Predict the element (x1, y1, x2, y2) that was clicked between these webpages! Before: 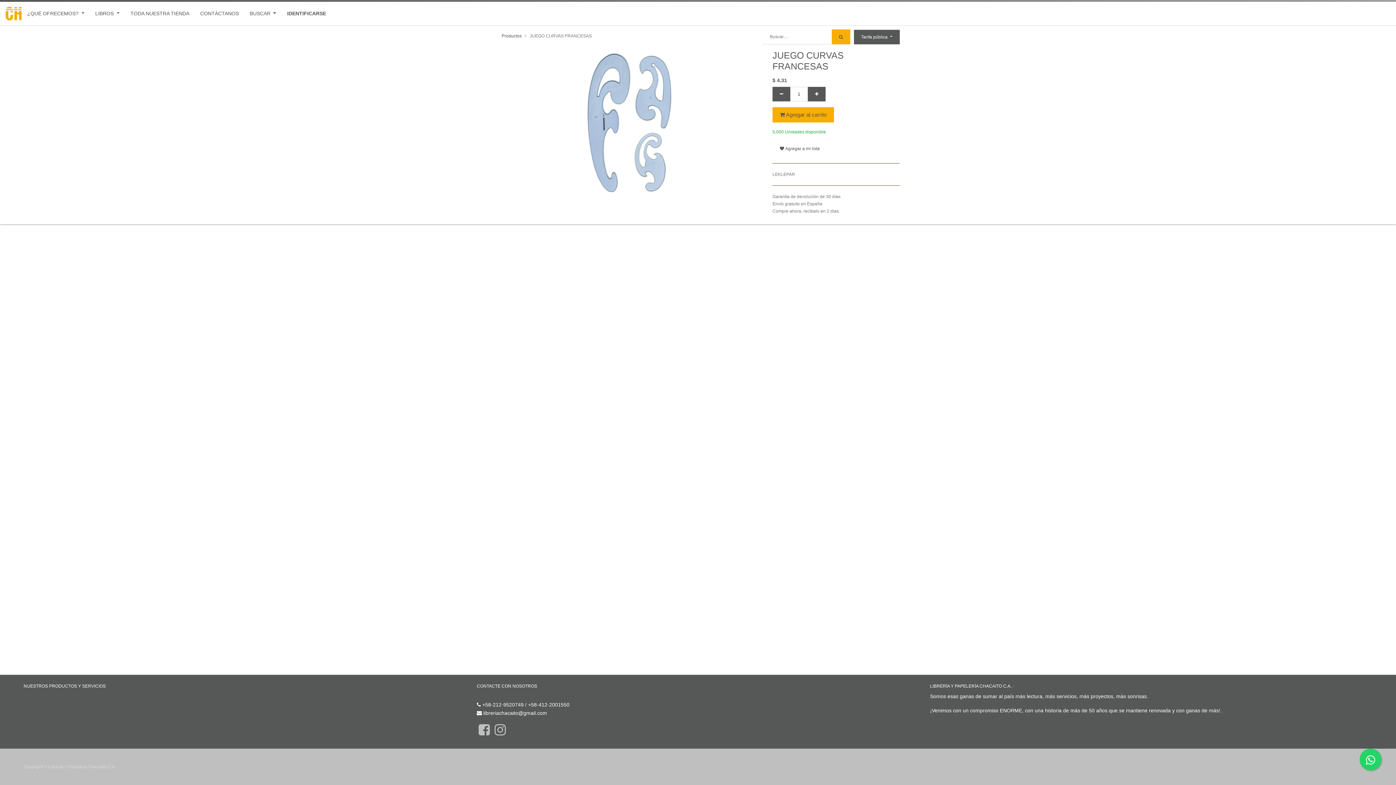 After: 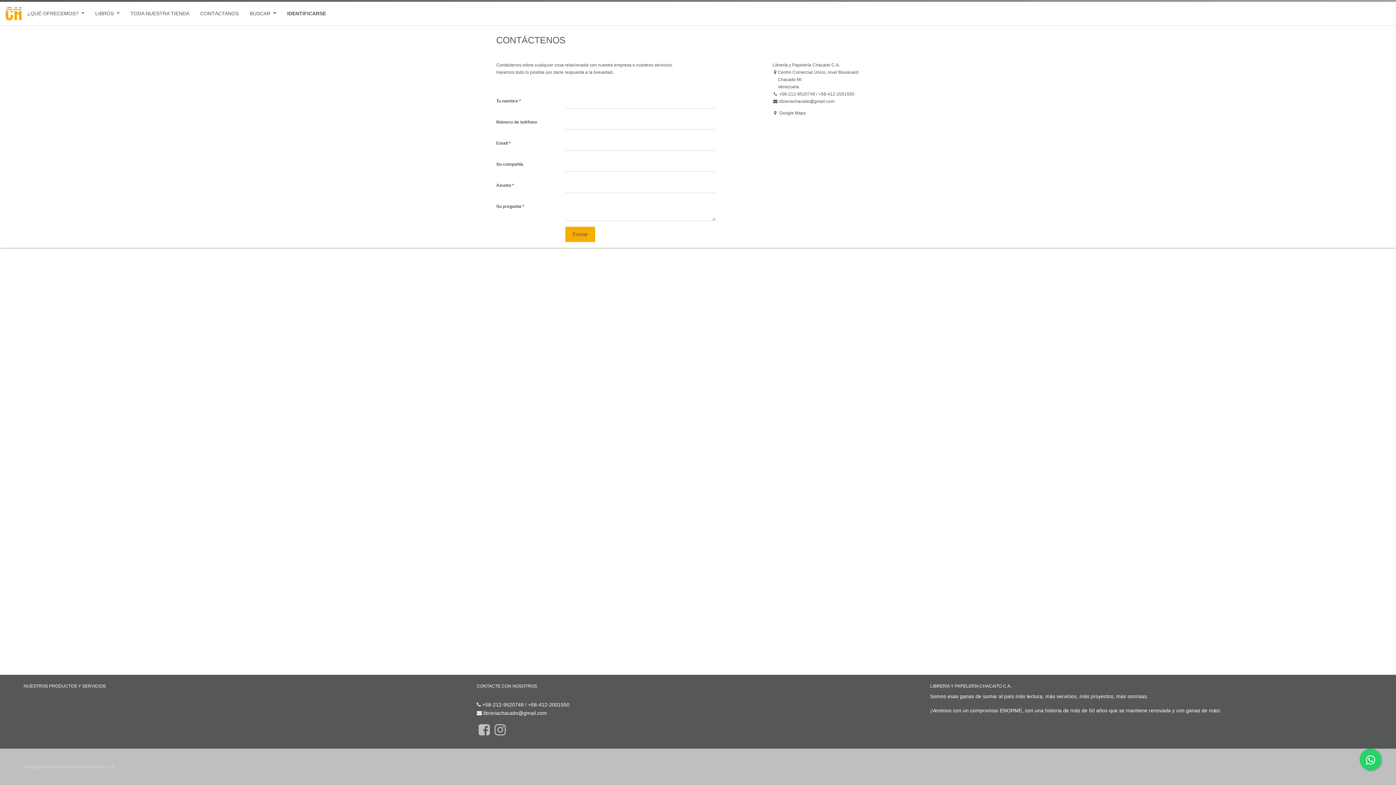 Action: bbox: (476, 693, 506, 699) label: Contáctenos